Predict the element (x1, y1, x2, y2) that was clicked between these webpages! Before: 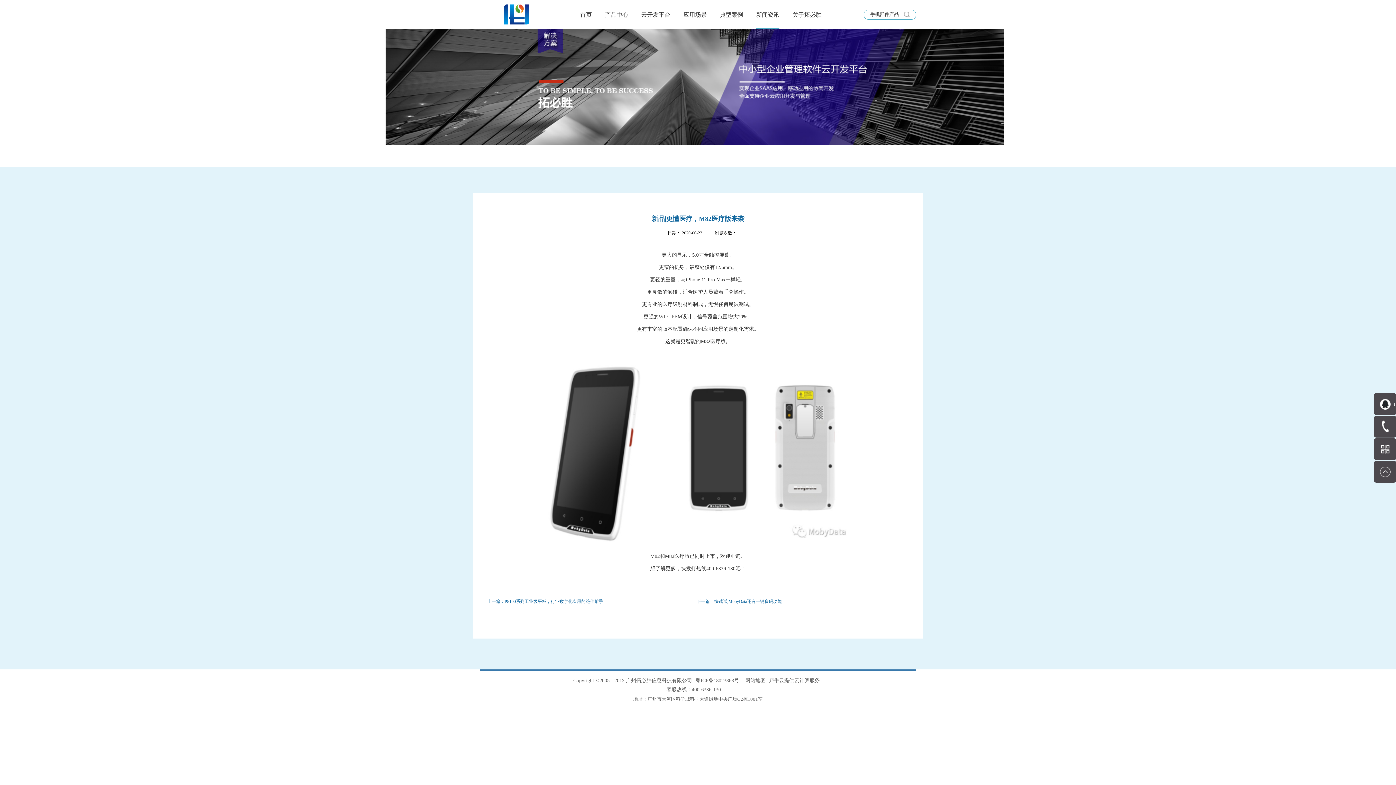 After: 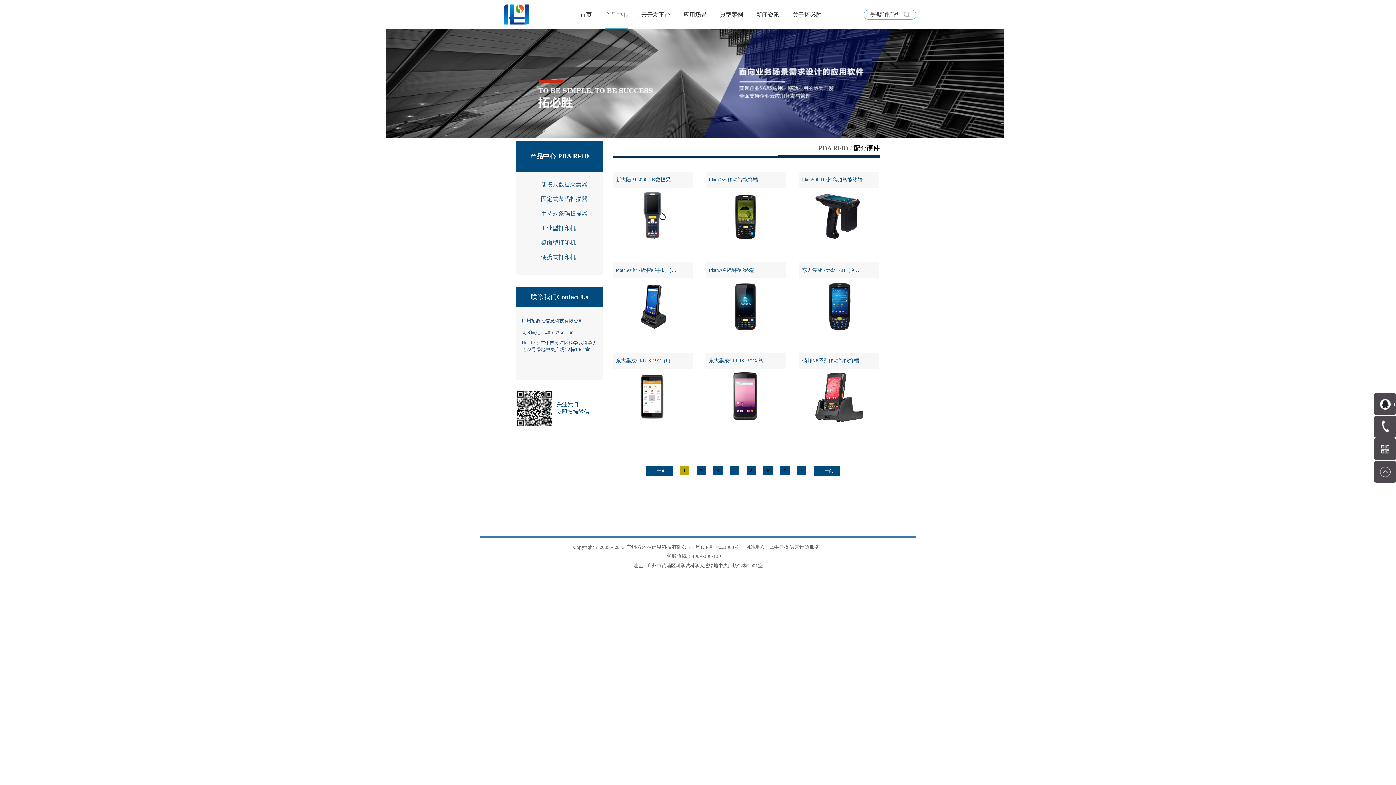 Action: bbox: (605, 11, 628, 17) label: 产品中心